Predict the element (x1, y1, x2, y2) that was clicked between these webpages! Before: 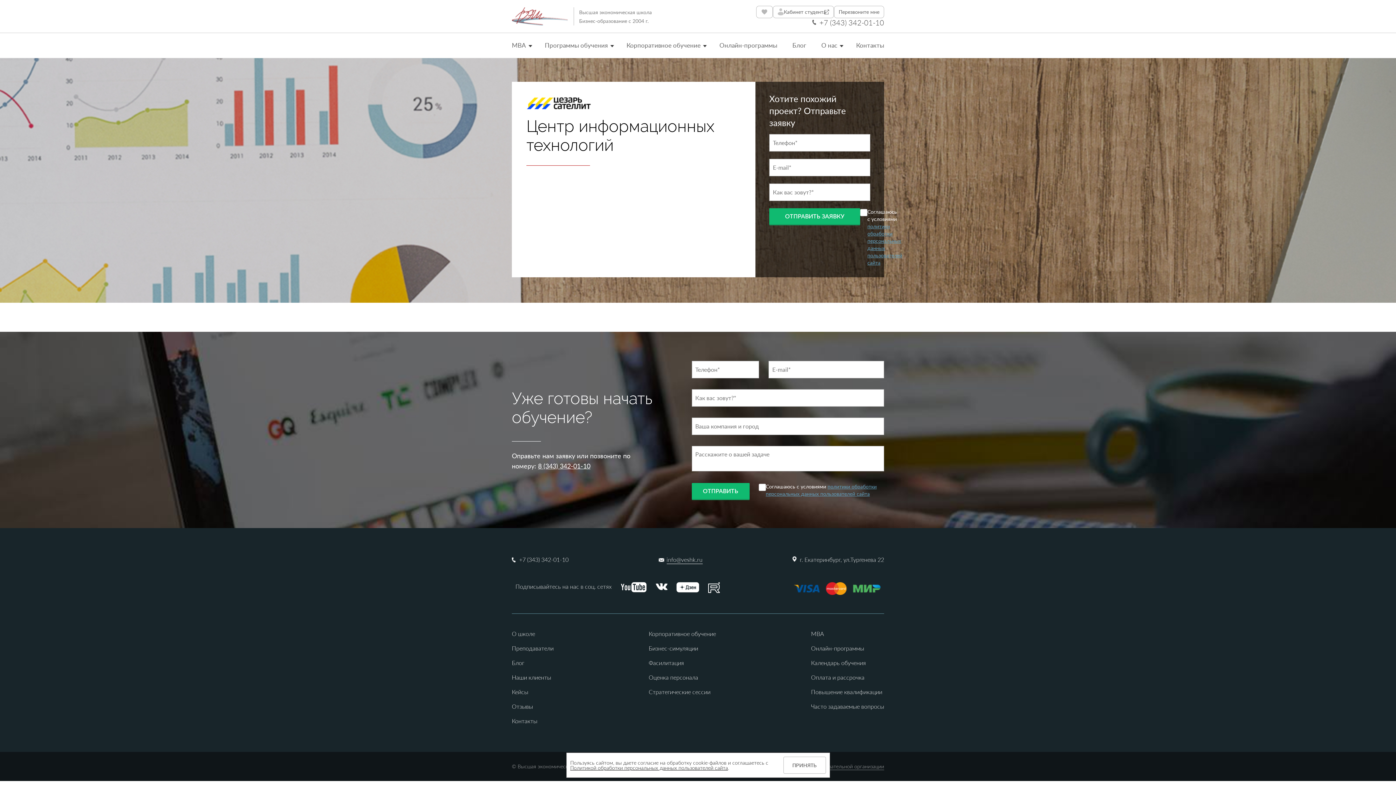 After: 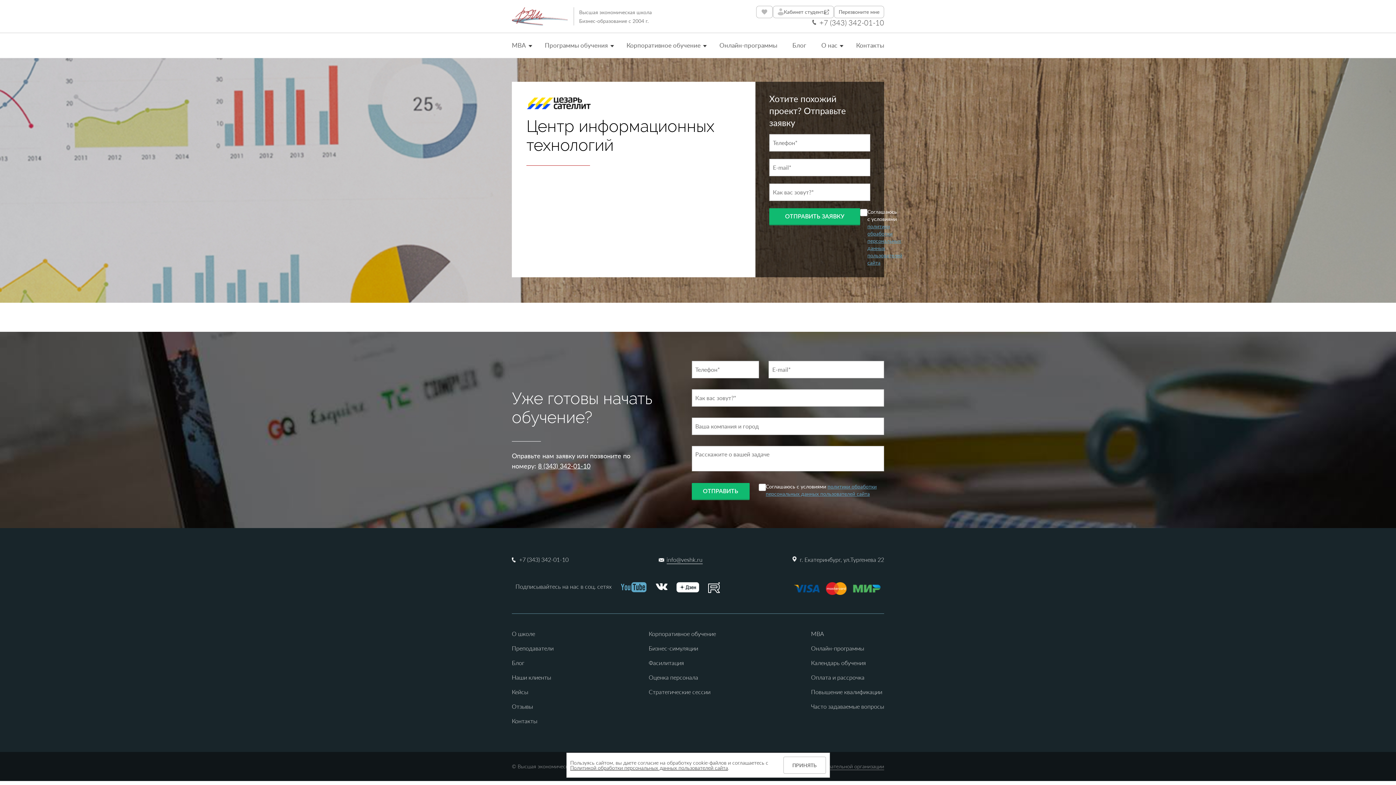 Action: bbox: (621, 586, 646, 594)